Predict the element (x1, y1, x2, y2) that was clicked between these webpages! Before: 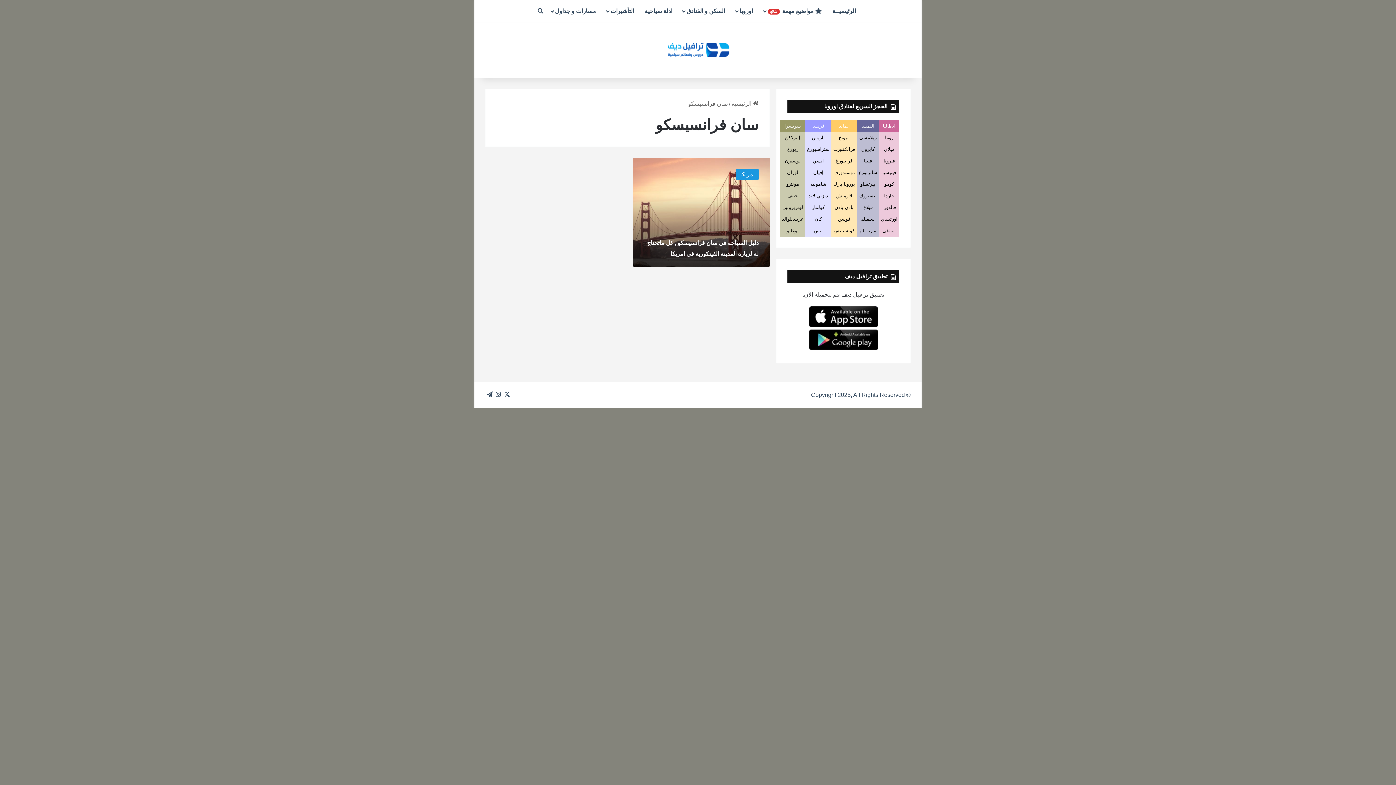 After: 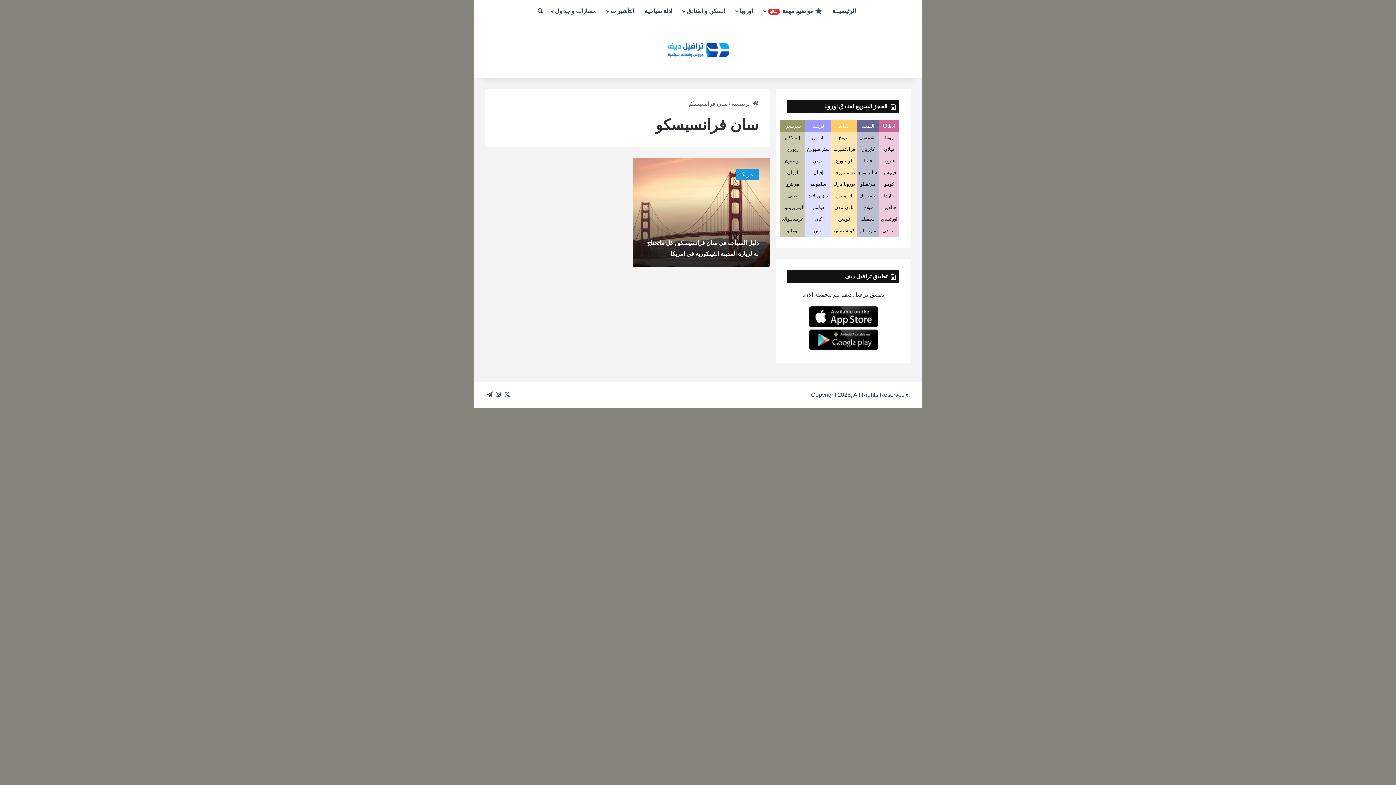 Action: bbox: (807, 180, 829, 188) label: شامونيه